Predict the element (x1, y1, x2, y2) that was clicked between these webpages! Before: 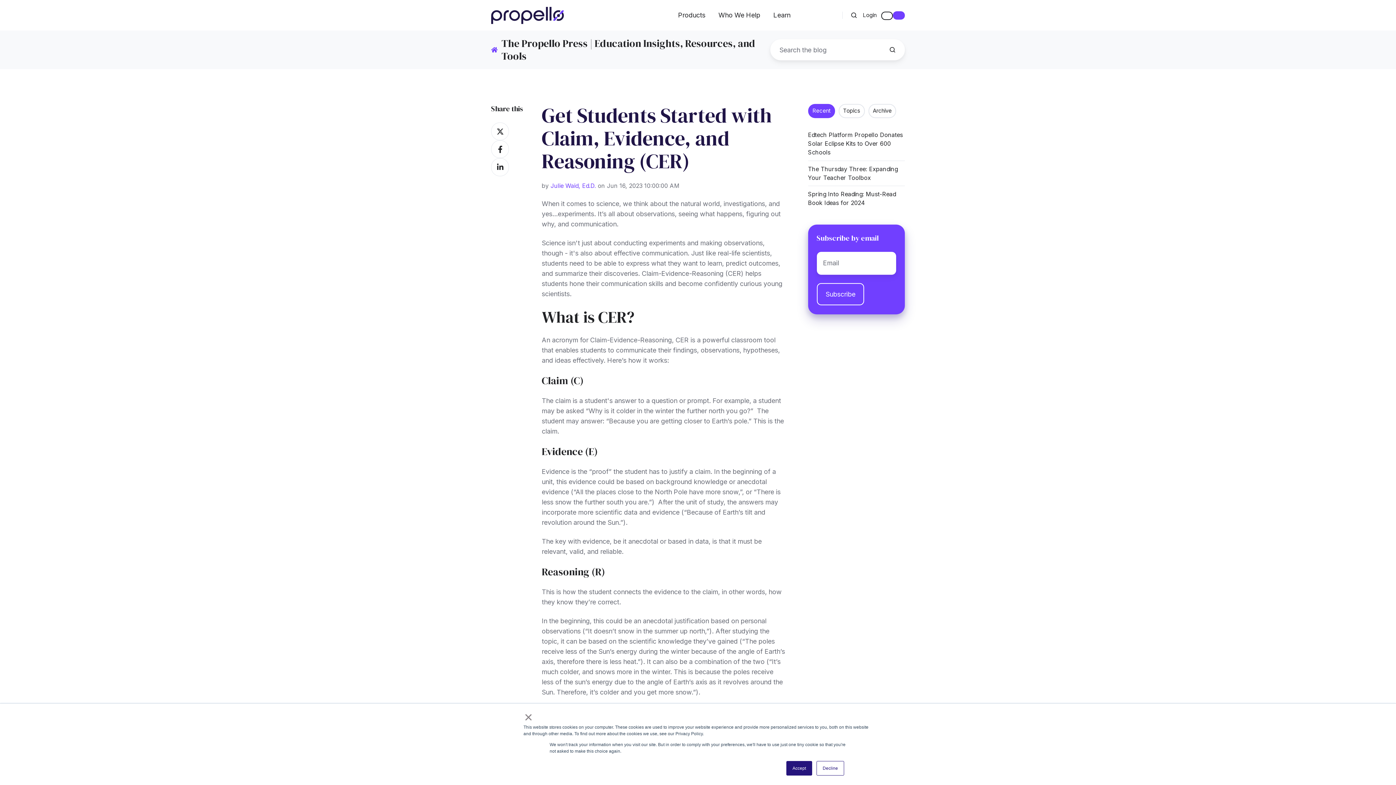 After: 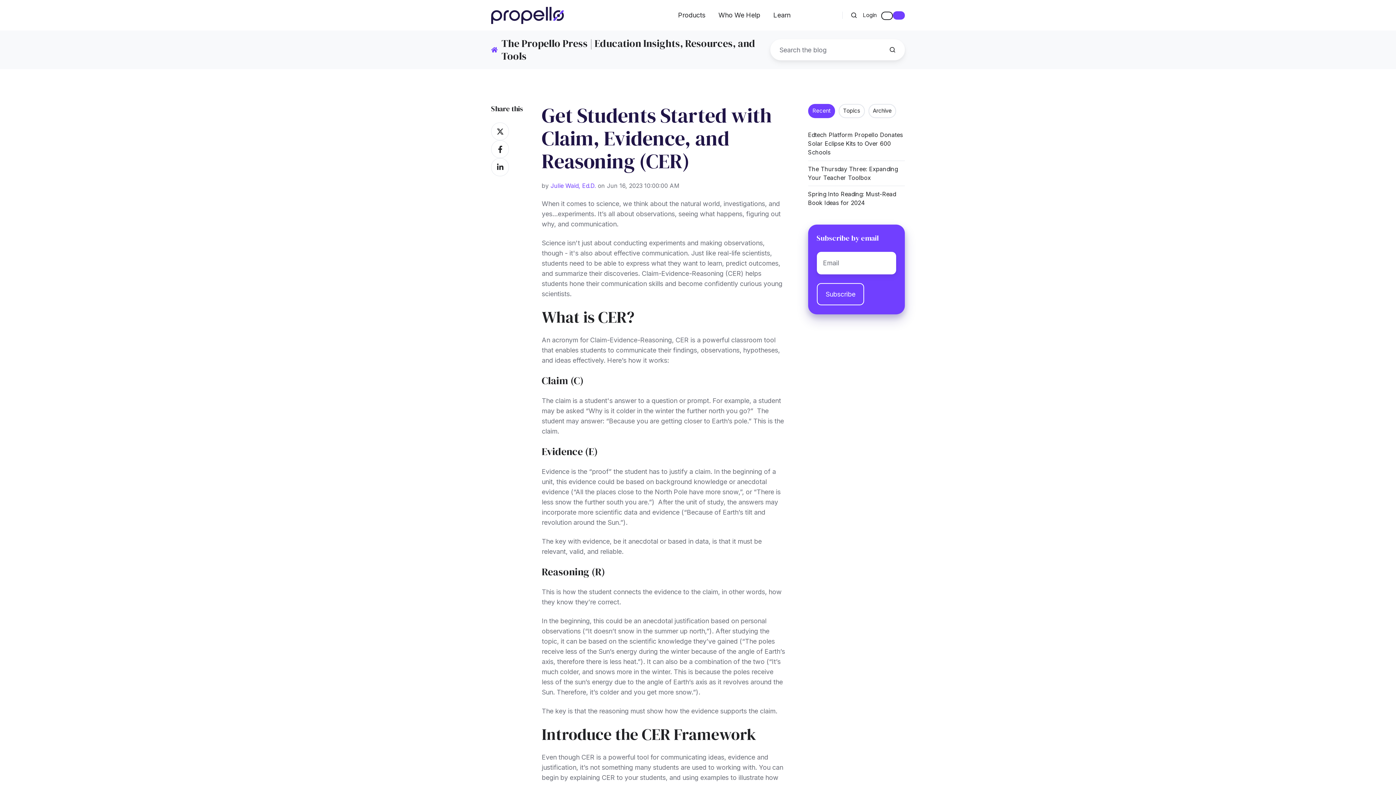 Action: label: Decline bbox: (816, 761, 844, 776)